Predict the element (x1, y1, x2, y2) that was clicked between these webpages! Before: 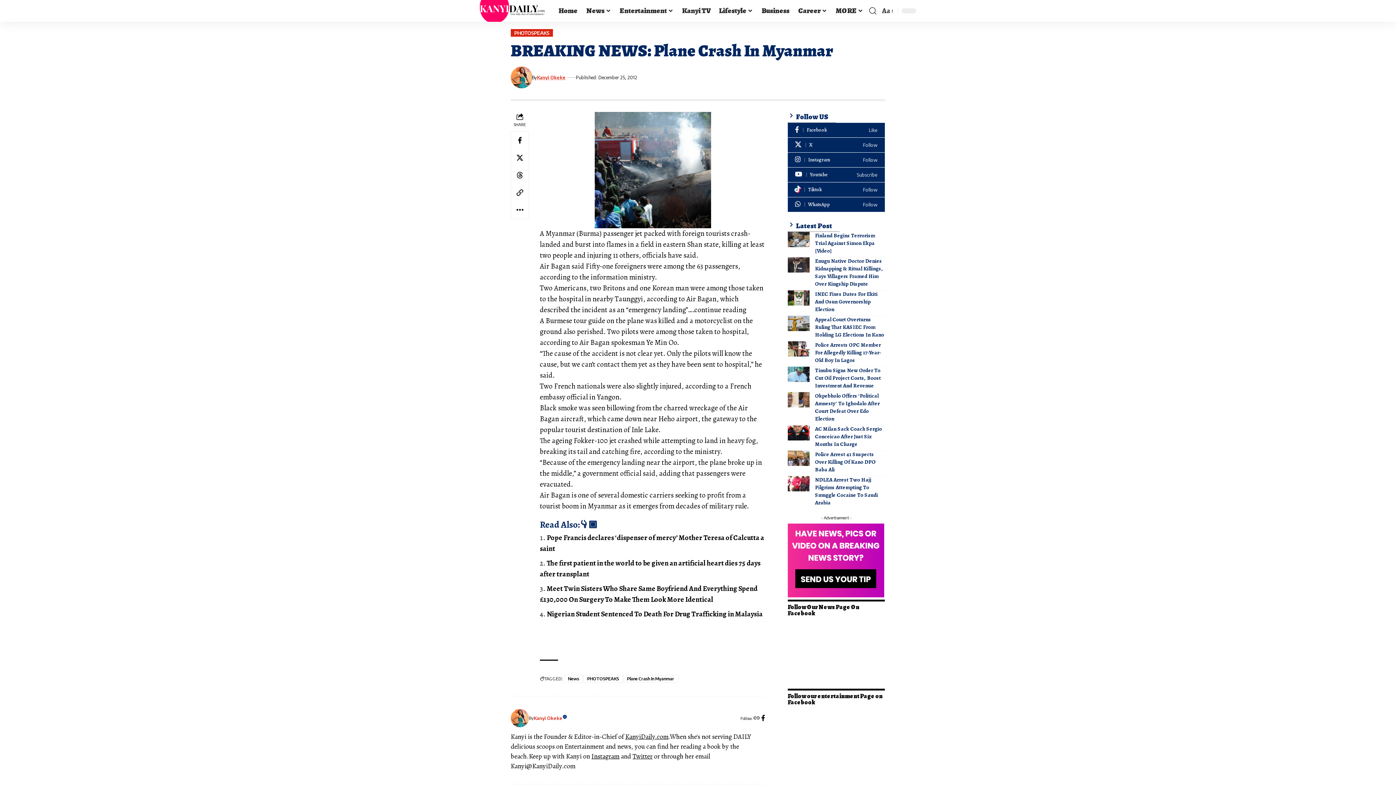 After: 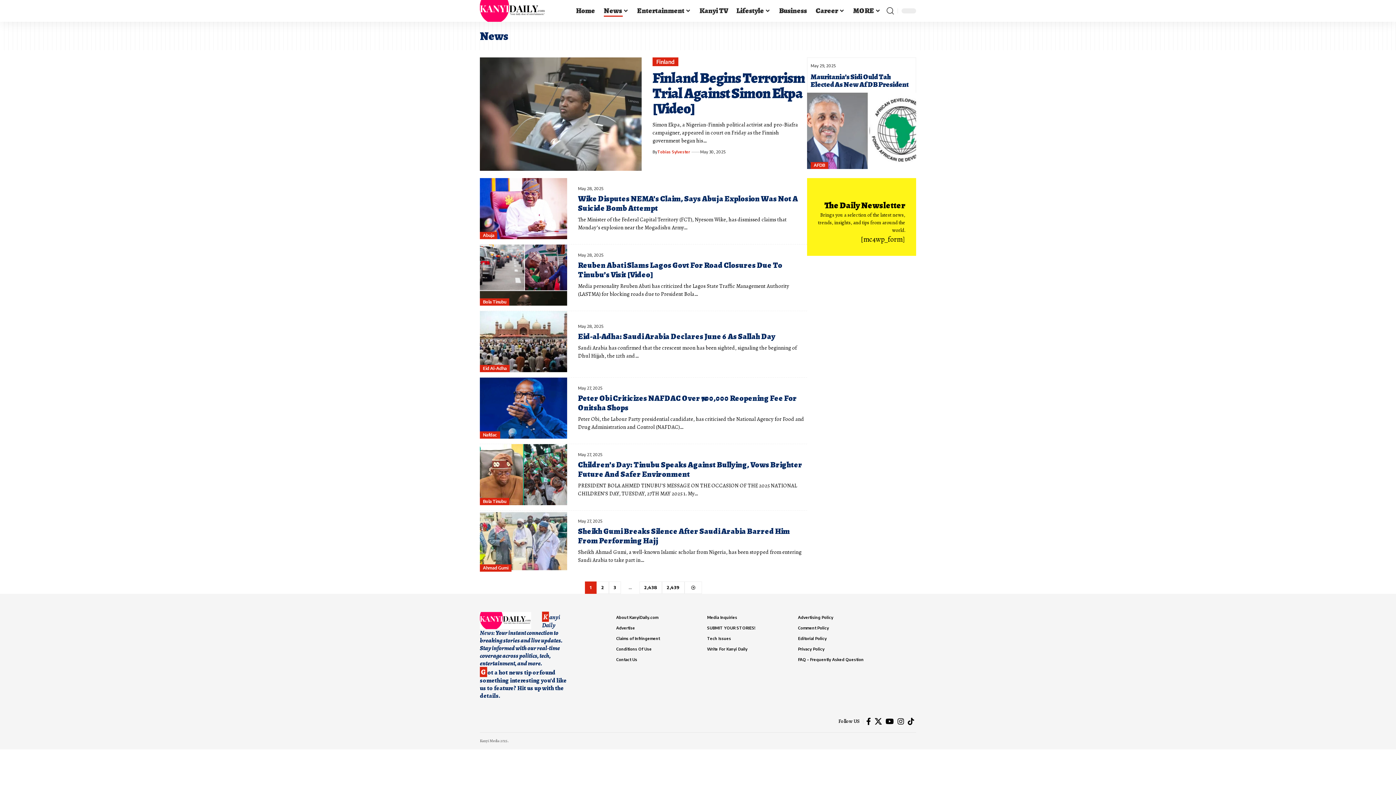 Action: bbox: (582, 0, 615, 21) label: News